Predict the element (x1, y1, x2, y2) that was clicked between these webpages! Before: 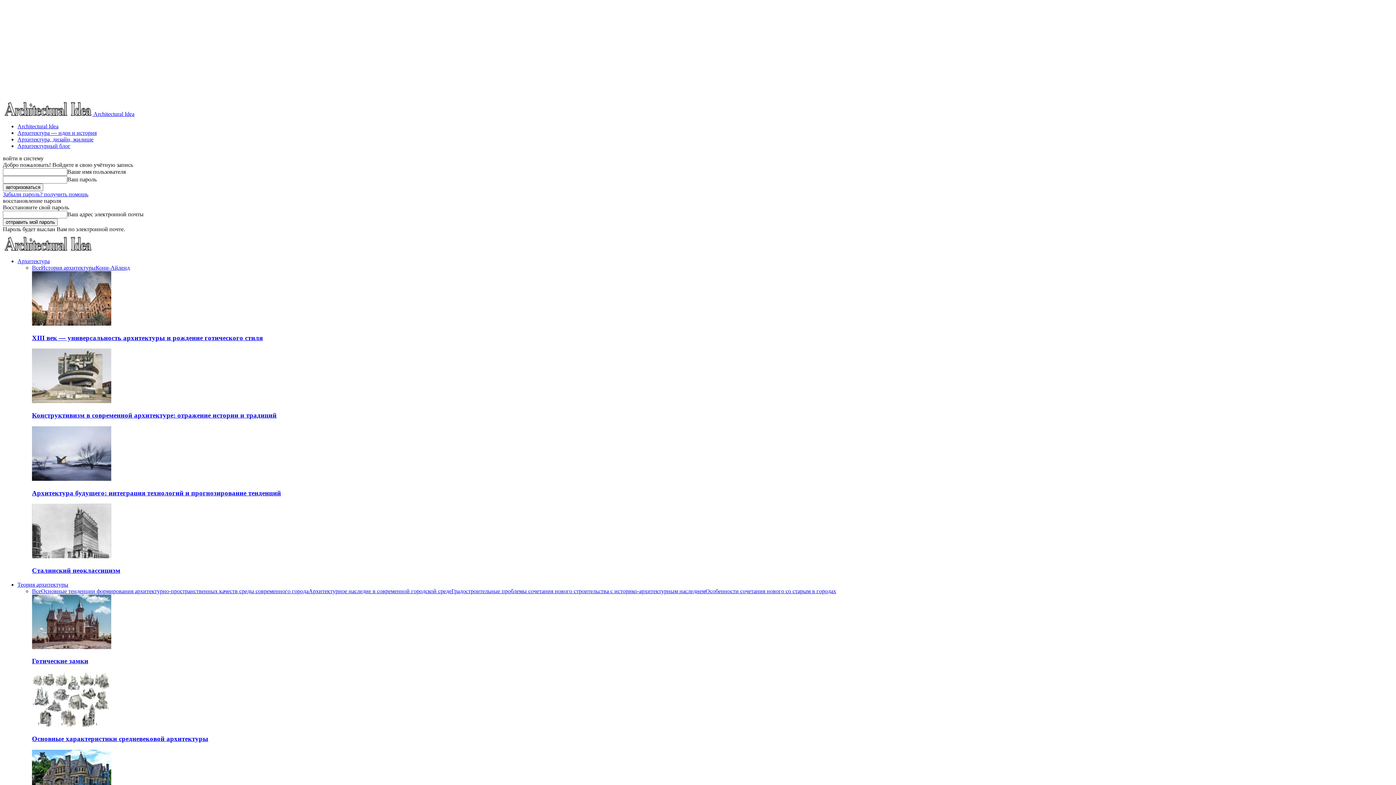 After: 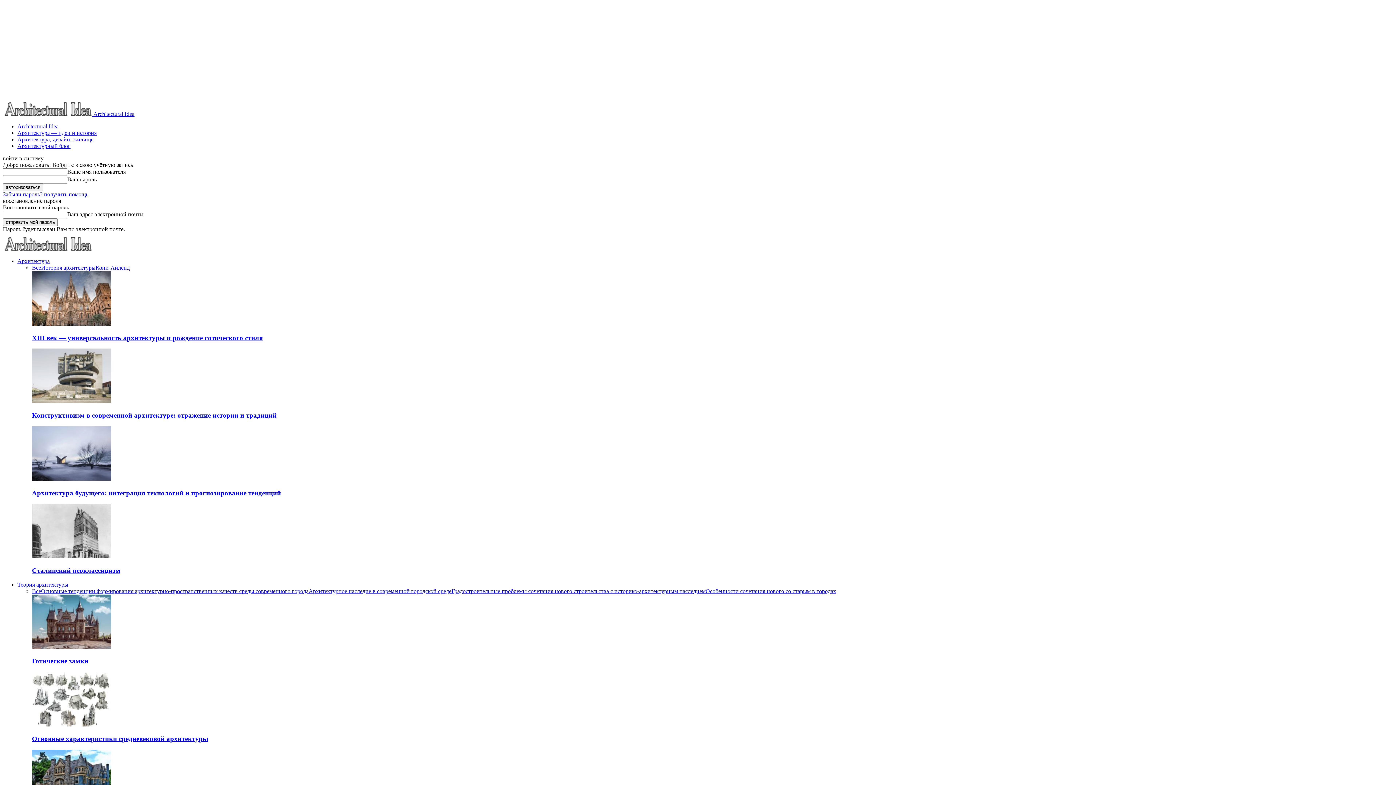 Action: bbox: (32, 489, 281, 496) label: Архитектура будущего: интеграция технологий и прогнозирование тенденций